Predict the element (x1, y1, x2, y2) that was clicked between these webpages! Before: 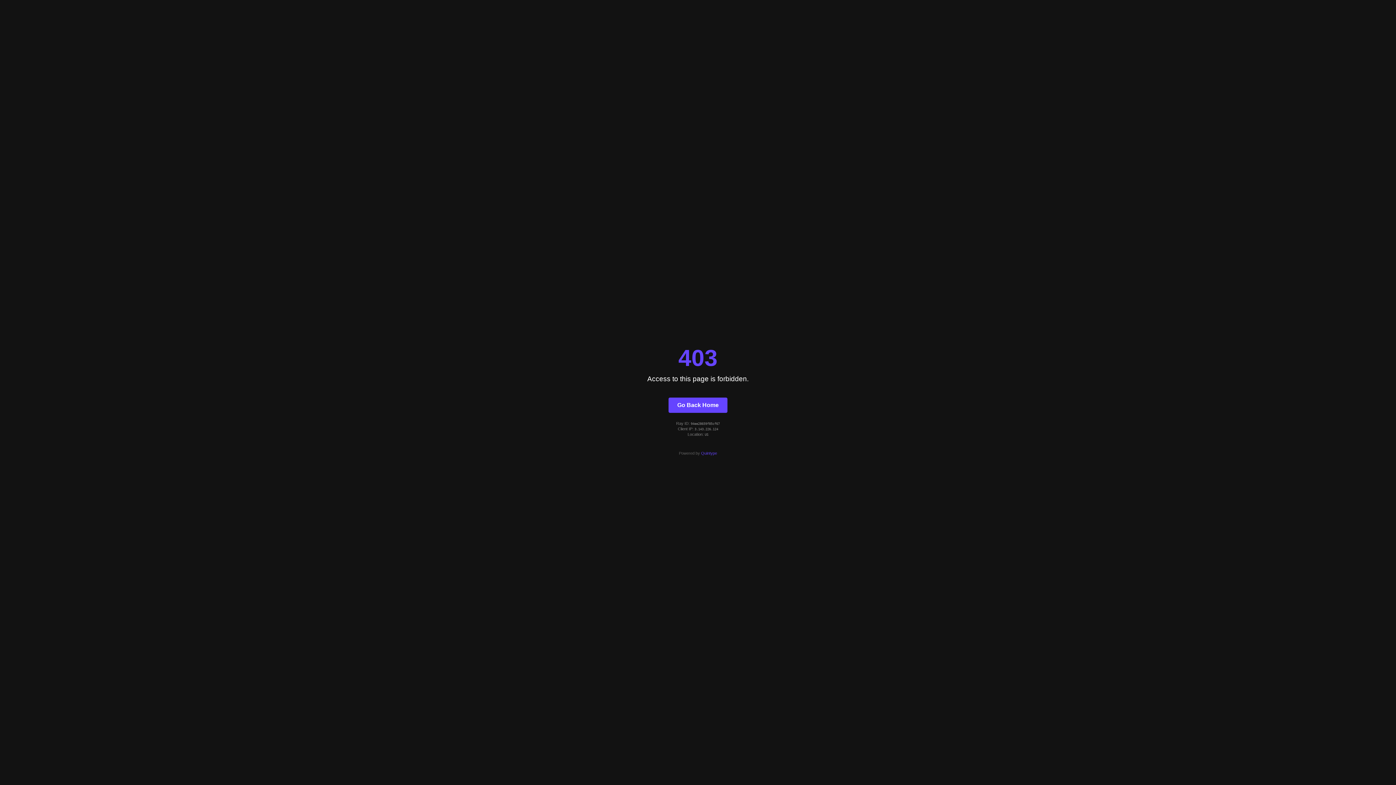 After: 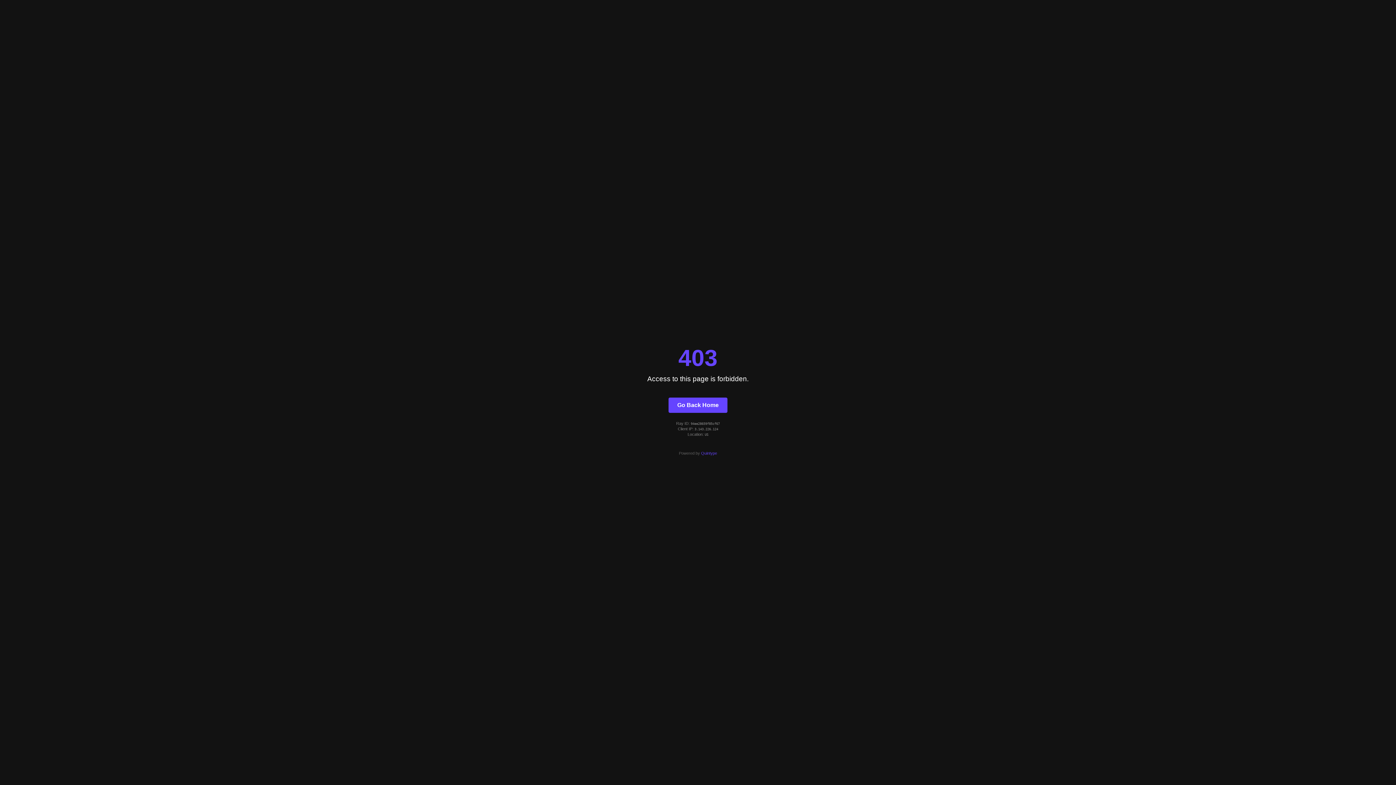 Action: bbox: (701, 451, 717, 455) label: Quintype